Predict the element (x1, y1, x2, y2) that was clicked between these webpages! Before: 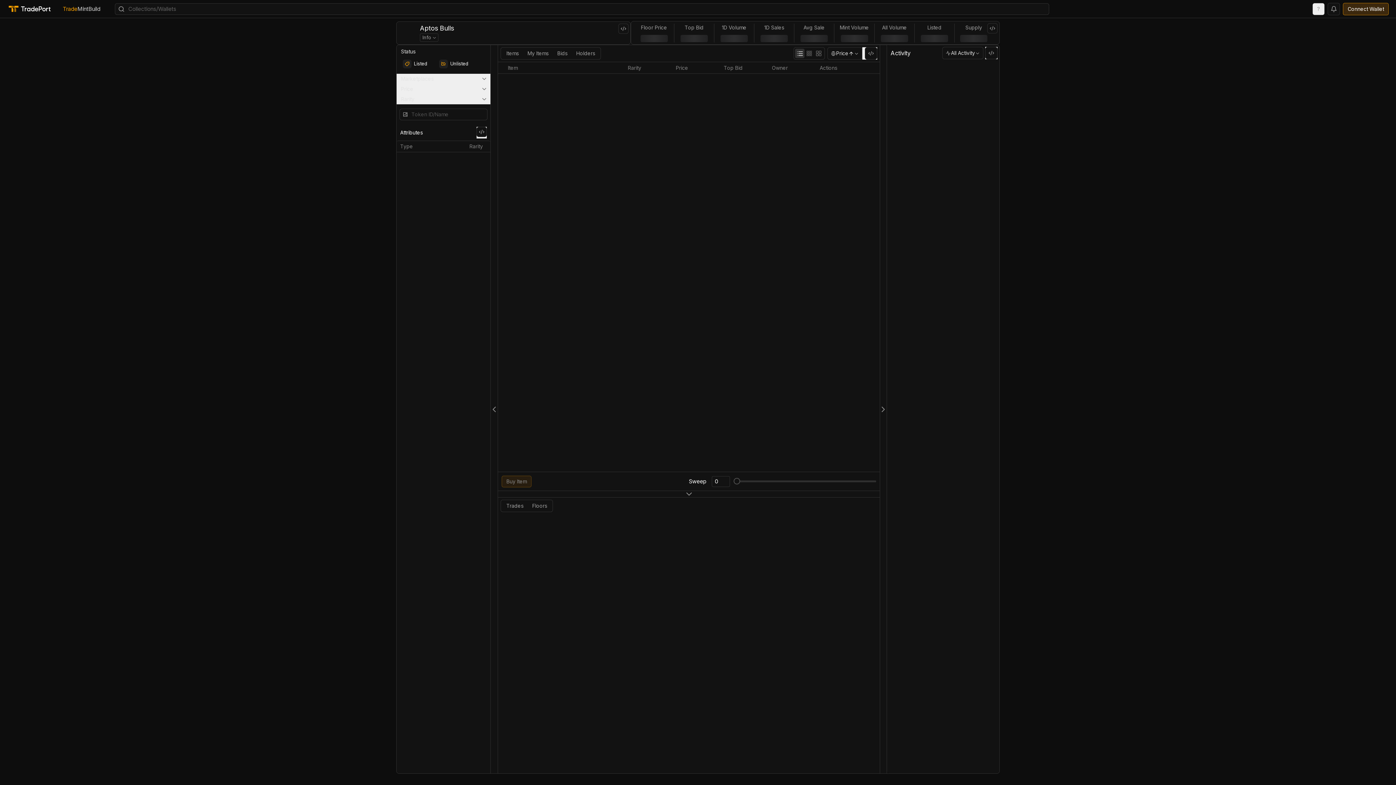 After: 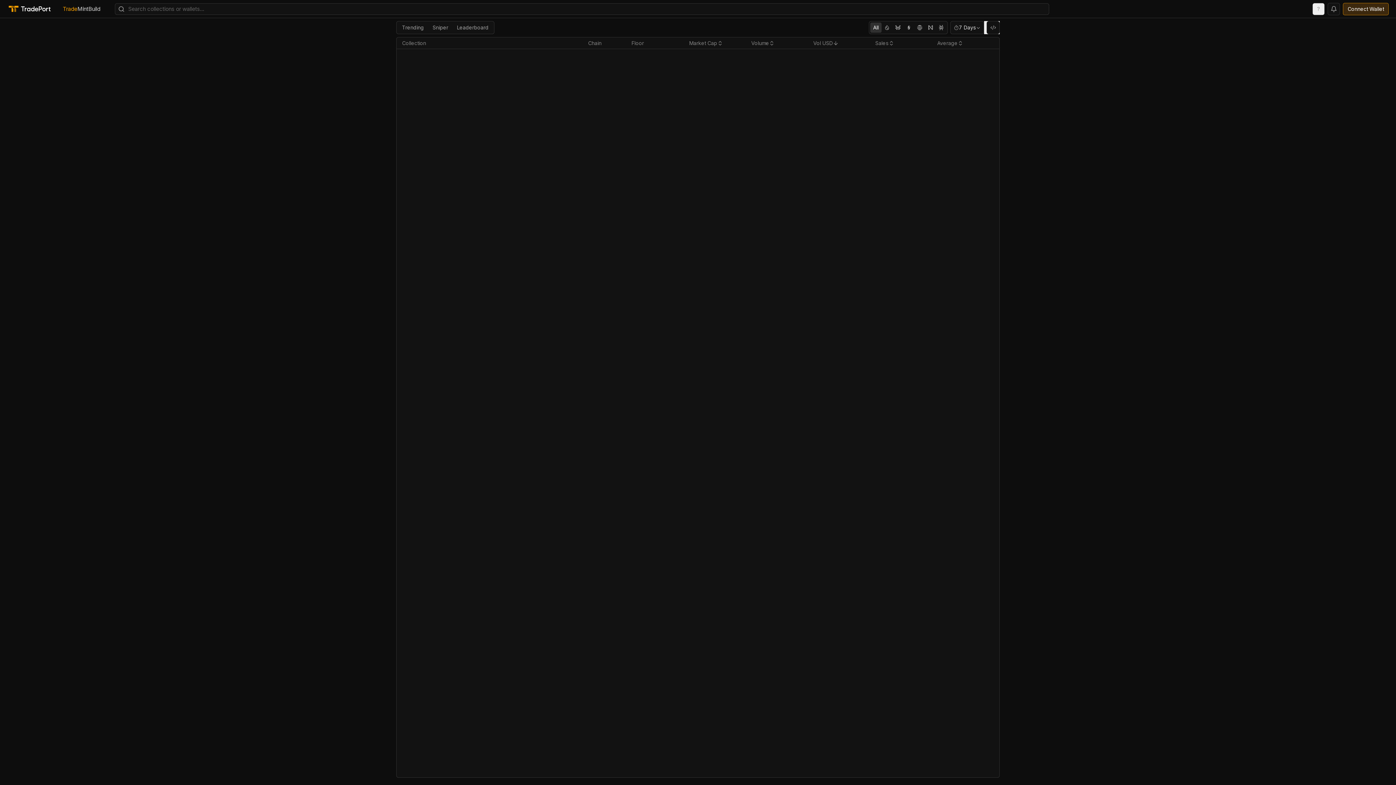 Action: label: Trade bbox: (62, 4, 77, 12)